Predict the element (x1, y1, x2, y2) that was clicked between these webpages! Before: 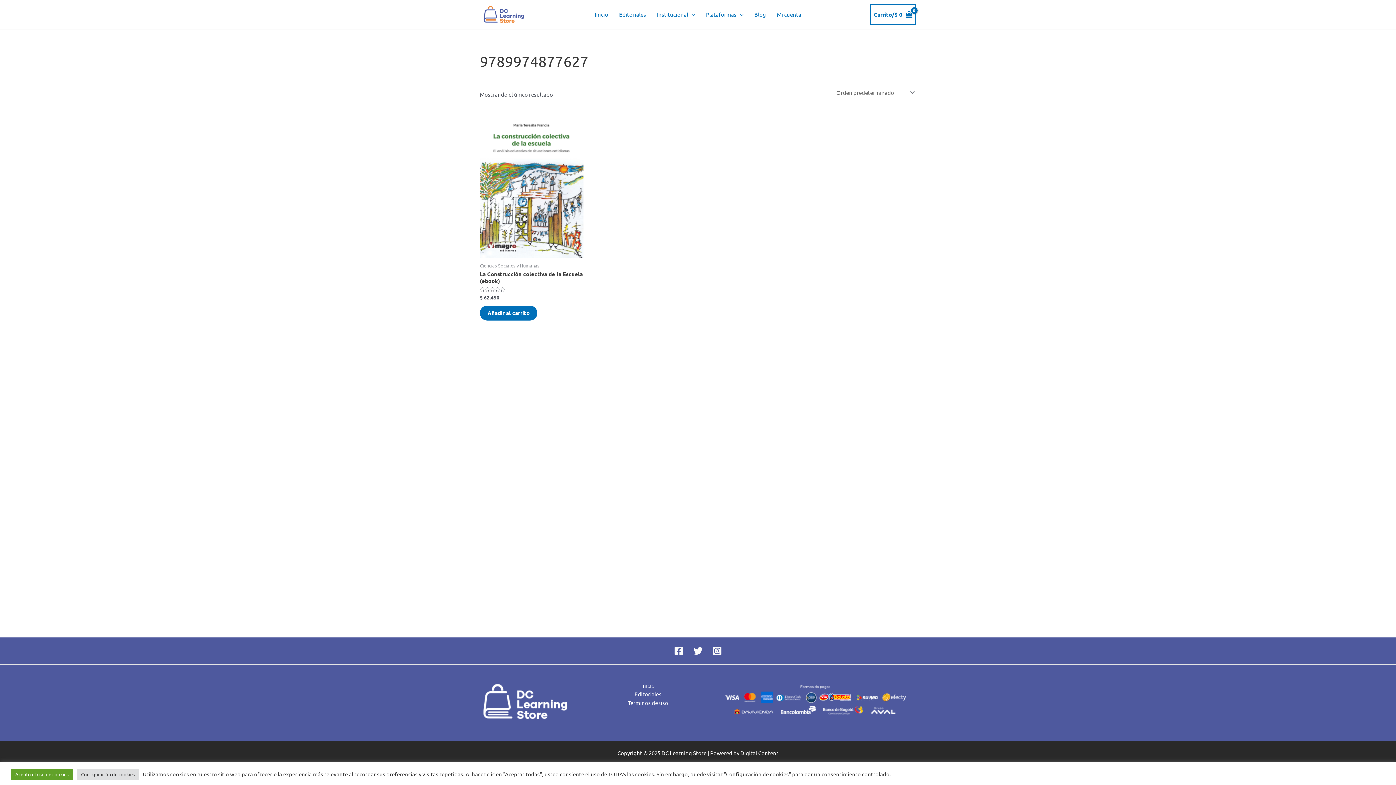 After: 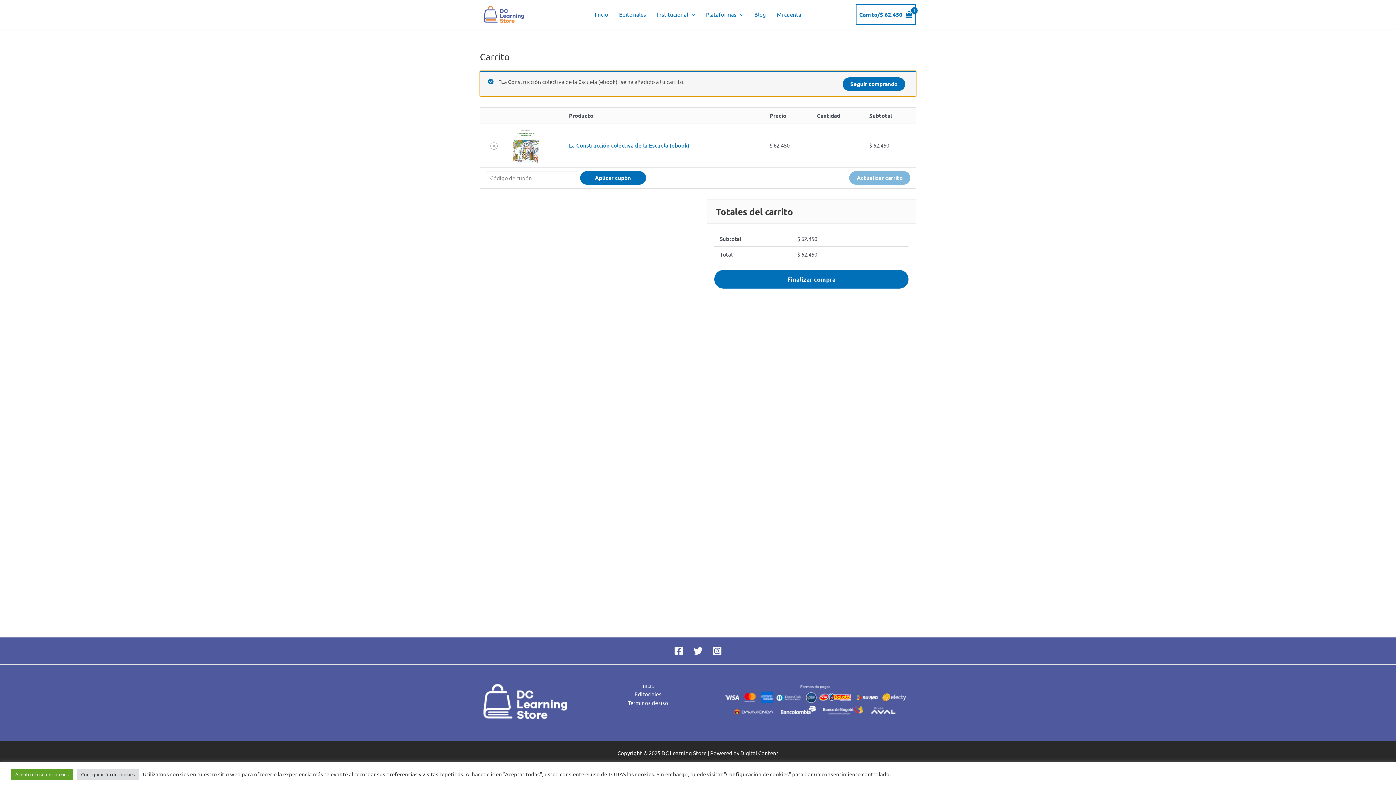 Action: label: Añadir al carrito: “La Construcción colectiva de la Escuela (ebook)” bbox: (480, 305, 537, 320)